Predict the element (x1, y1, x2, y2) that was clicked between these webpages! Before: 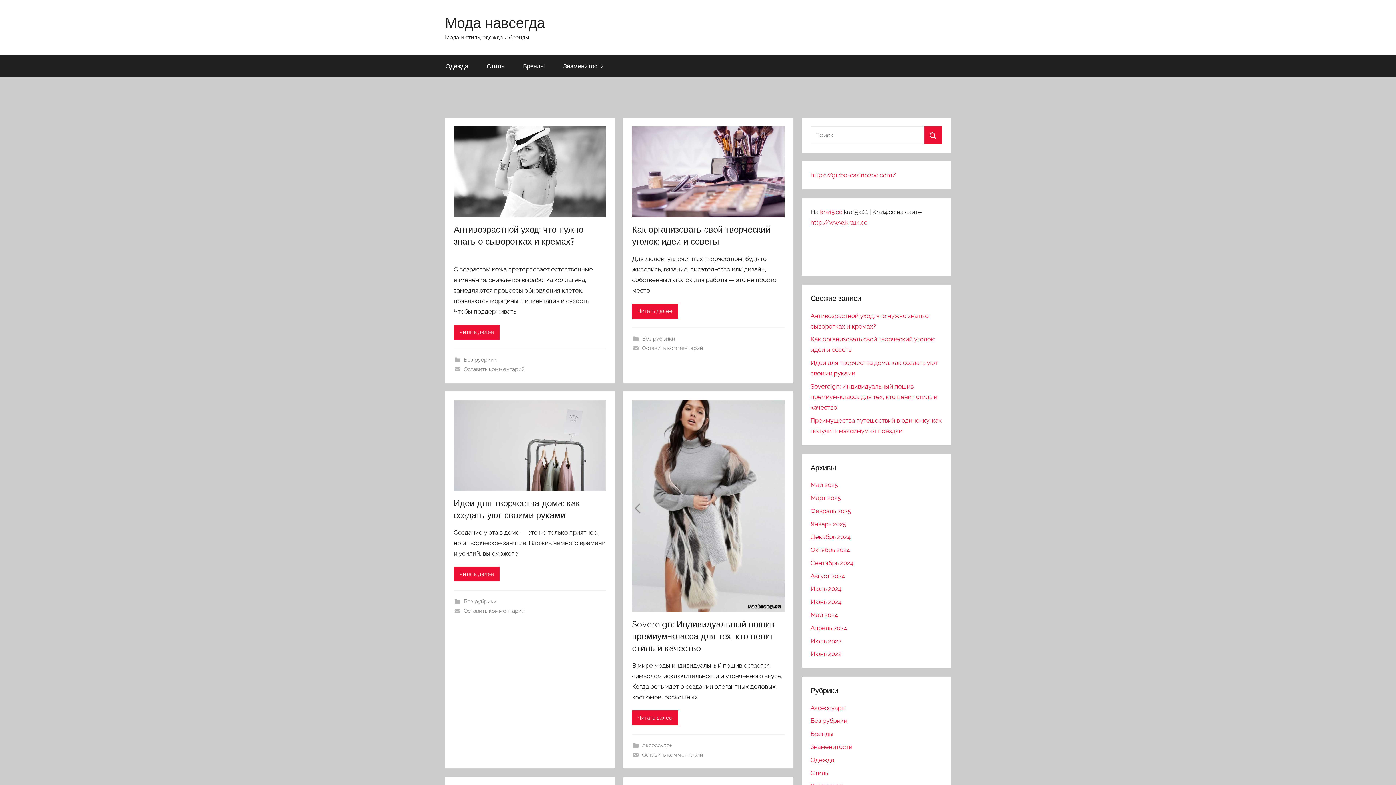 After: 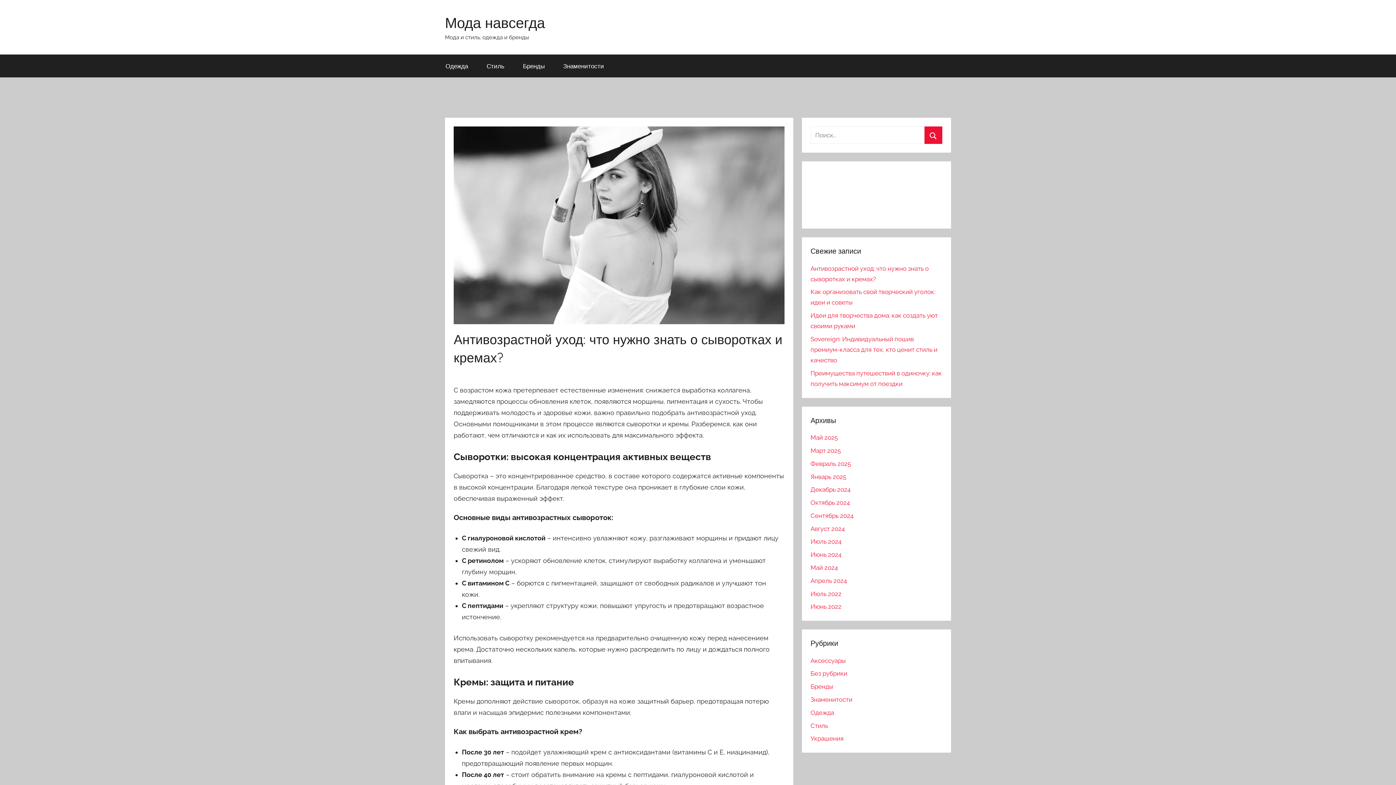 Action: label: Читать далее bbox: (453, 324, 499, 339)